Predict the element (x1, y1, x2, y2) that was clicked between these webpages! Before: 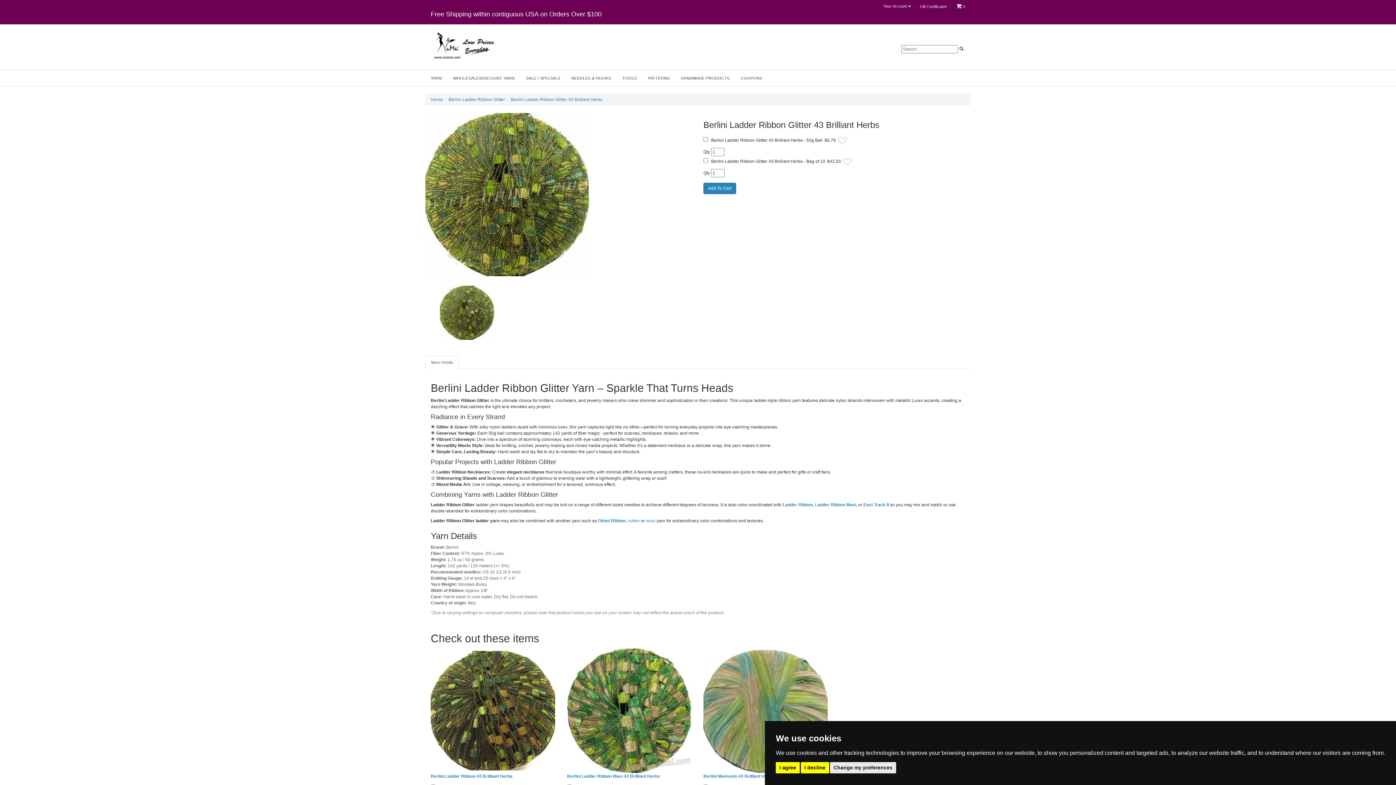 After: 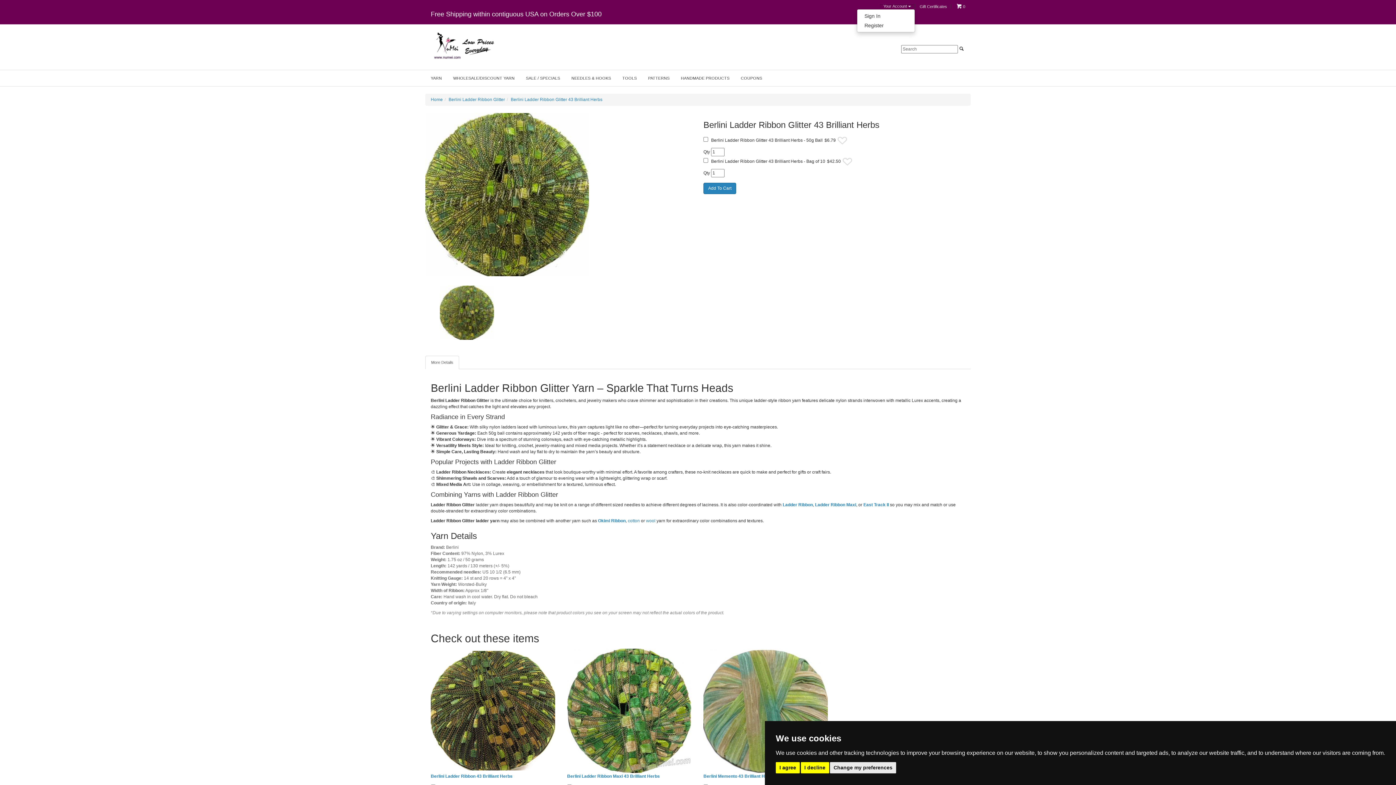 Action: bbox: (880, 4, 915, 8) label: Your Account 